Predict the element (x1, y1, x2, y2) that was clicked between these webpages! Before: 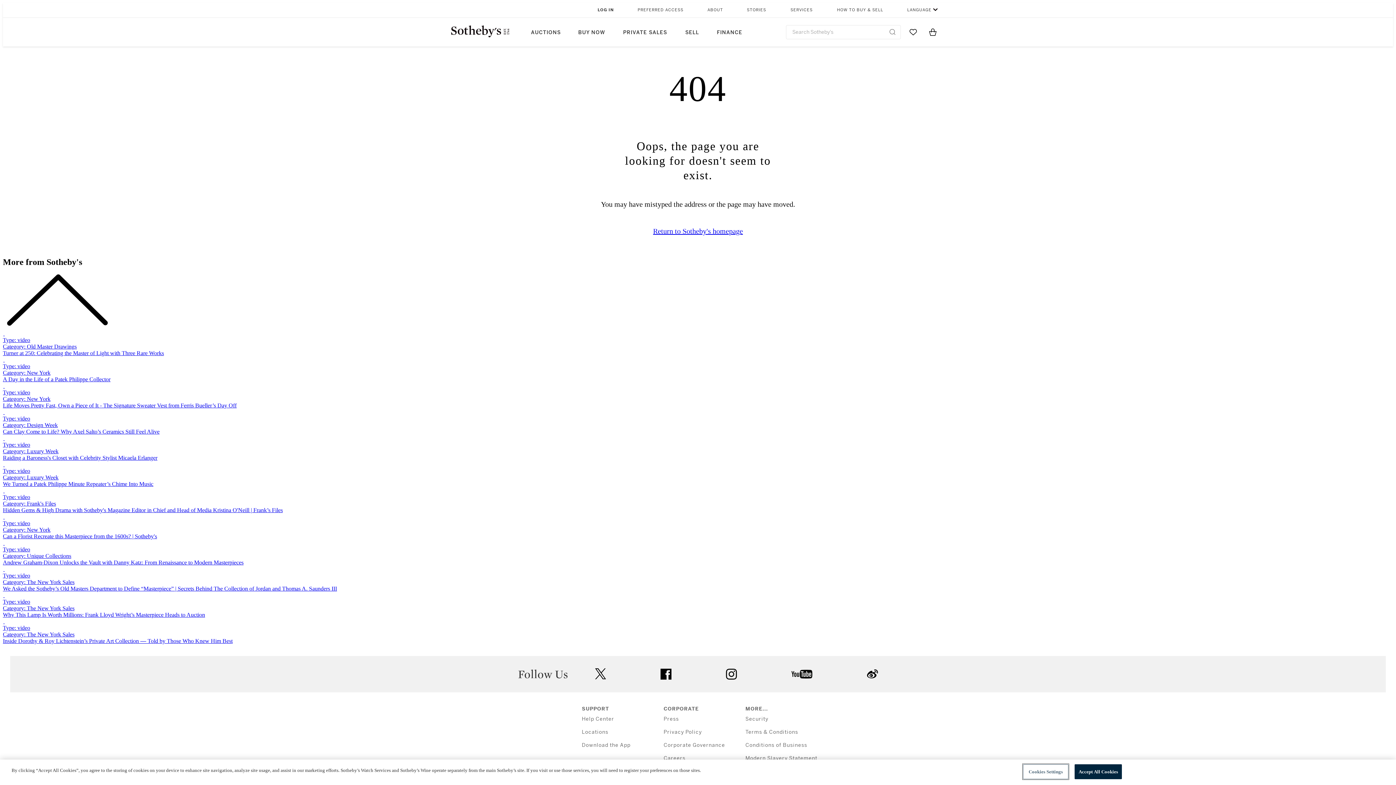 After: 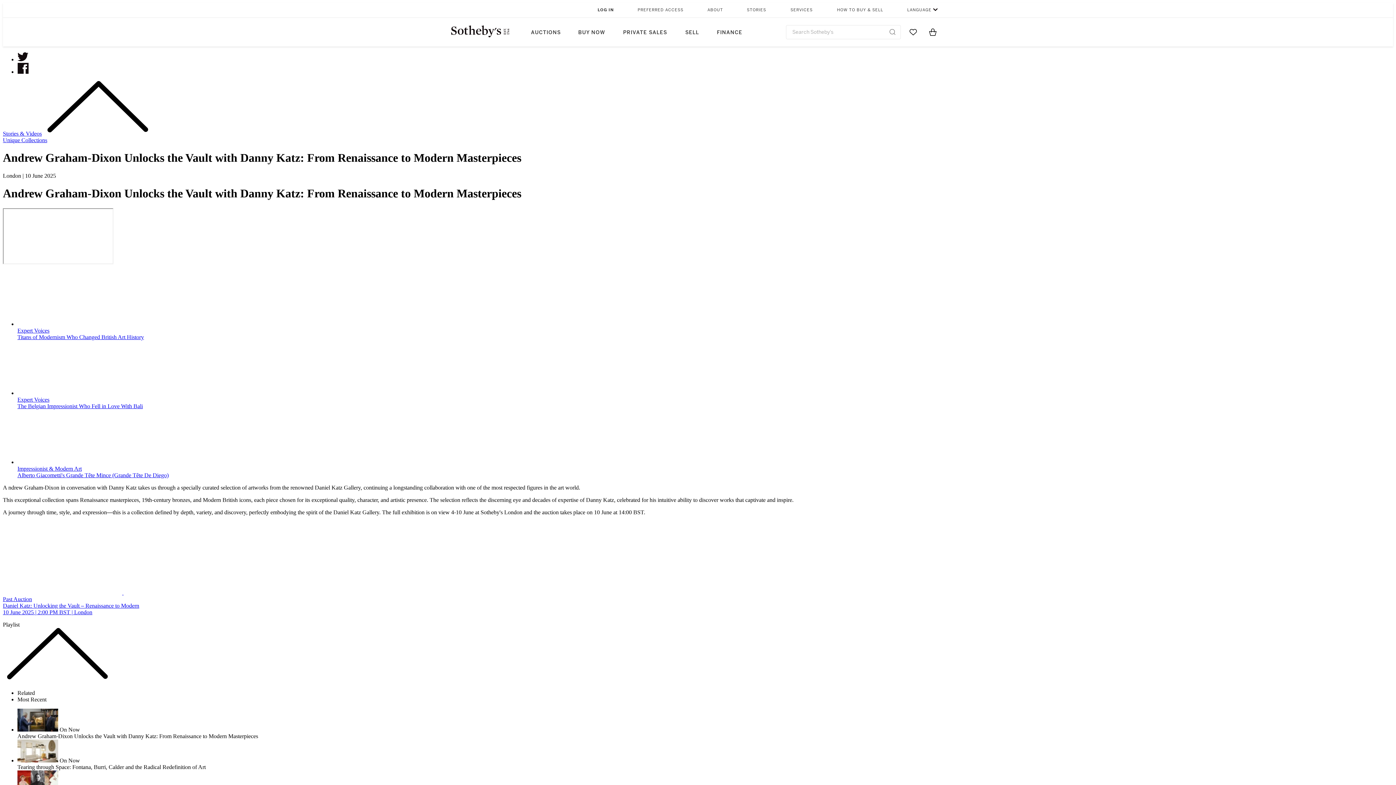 Action: label: Type: video
Category: Unique Collections
Andrew Graham-Dixon Unlocks the Vault with Danny Katz: From Renaissance to Modern Masterpieces bbox: (2, 546, 1393, 566)